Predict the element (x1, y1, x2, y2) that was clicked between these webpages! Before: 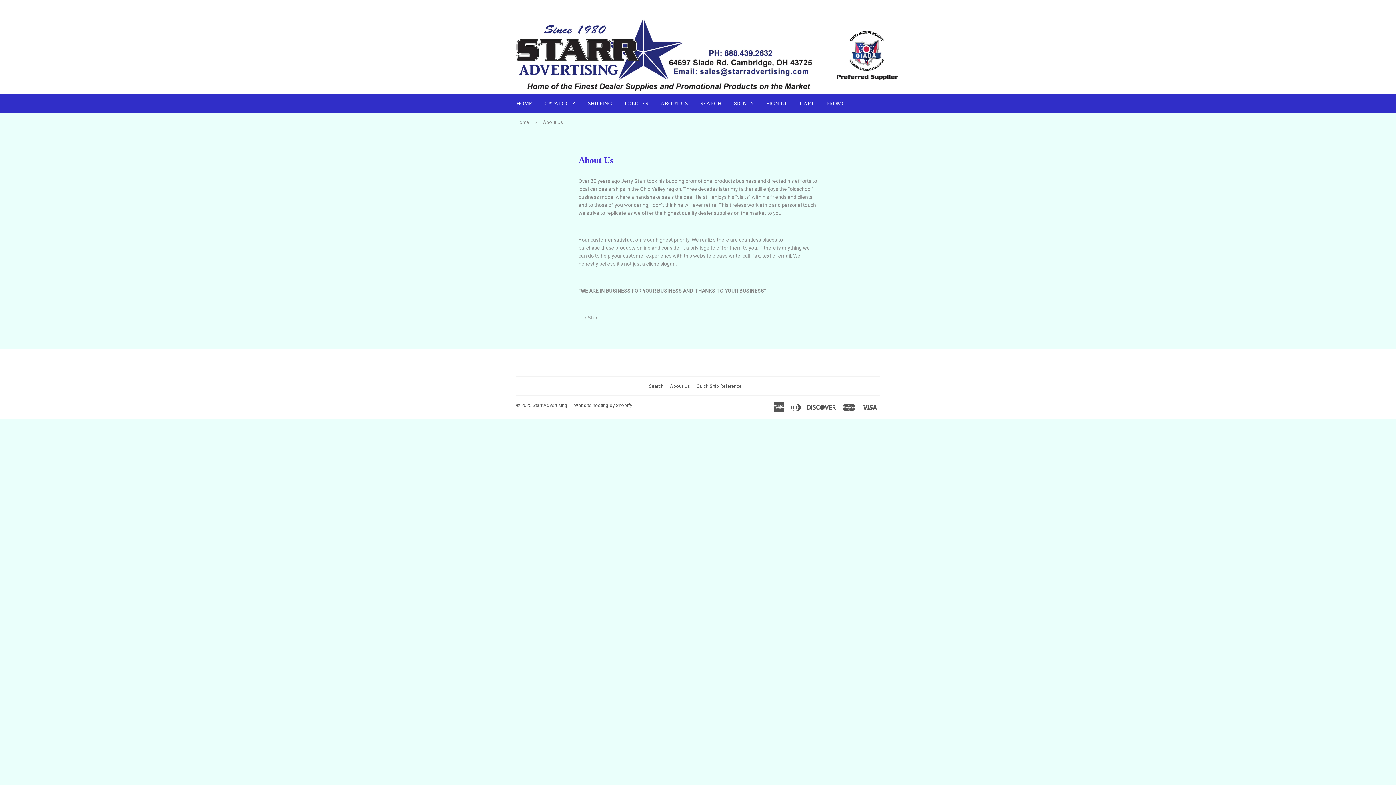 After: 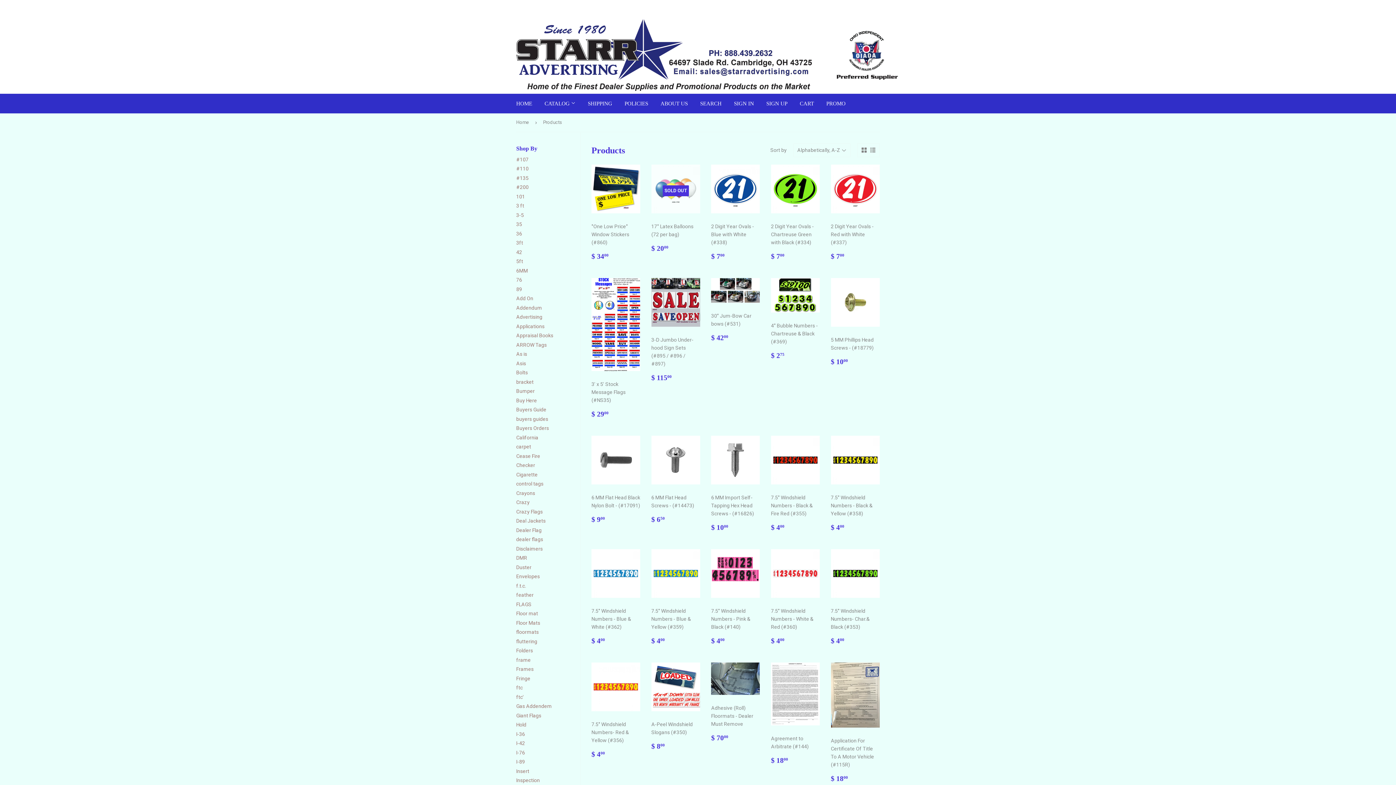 Action: bbox: (539, 93, 581, 113) label: CATALOG 